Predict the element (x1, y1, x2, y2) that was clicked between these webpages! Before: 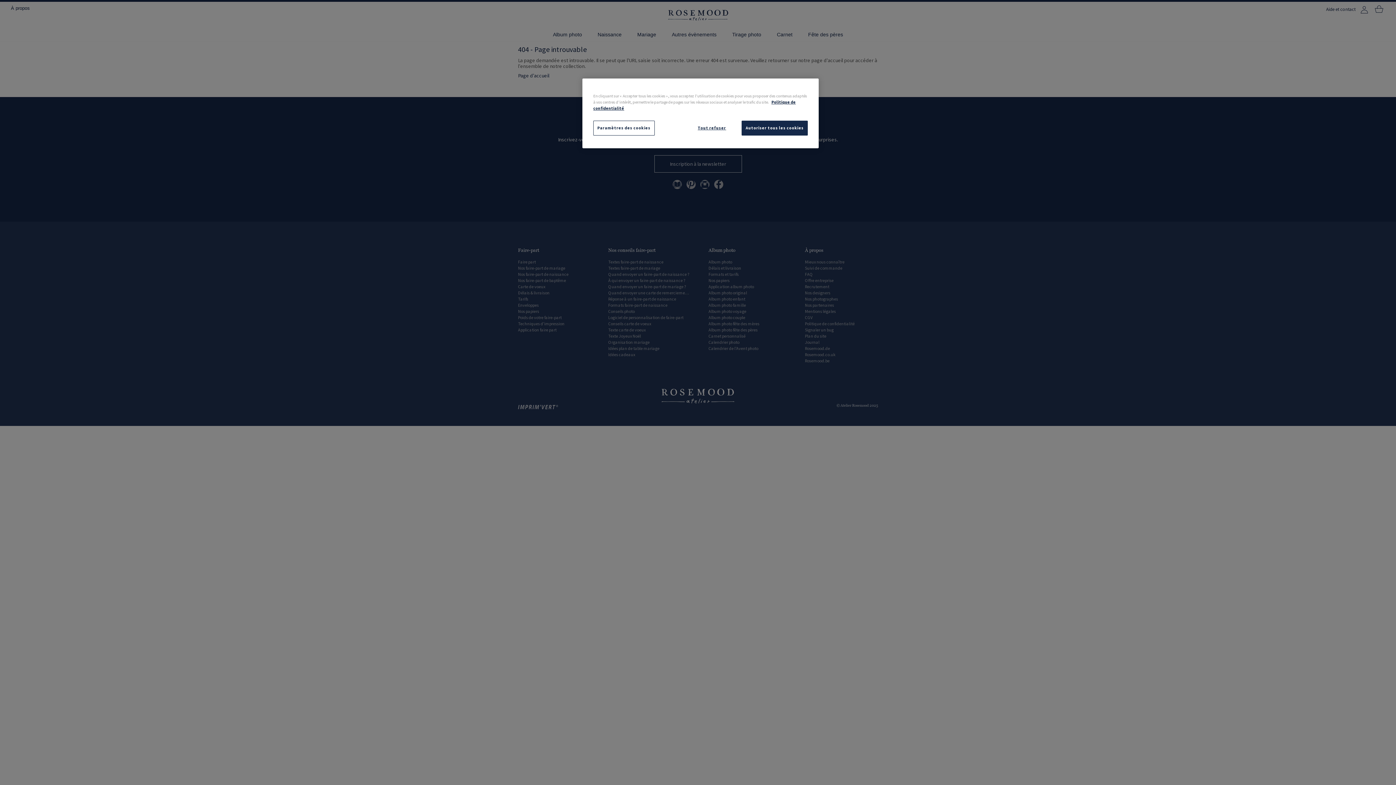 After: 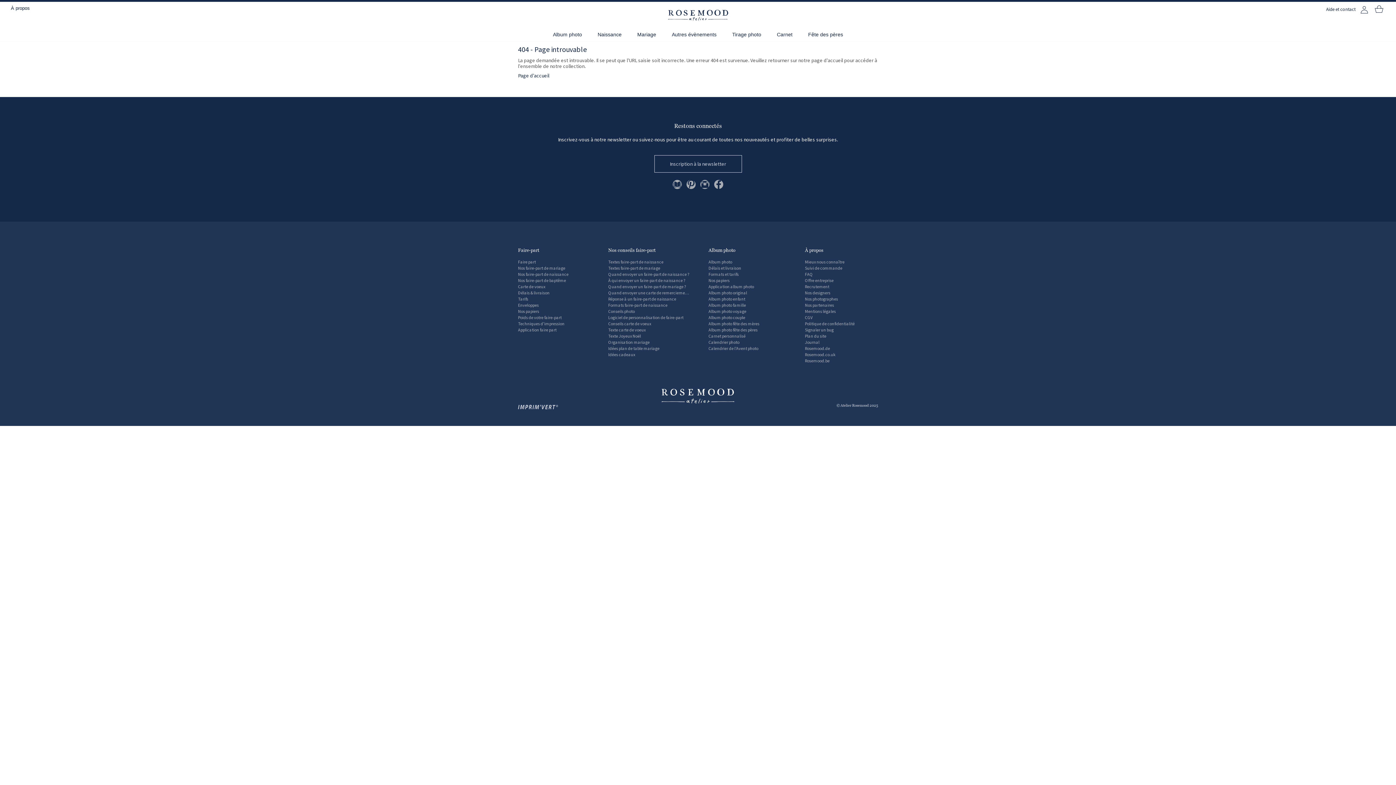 Action: bbox: (741, 120, 808, 135) label: Autoriser tous les cookies